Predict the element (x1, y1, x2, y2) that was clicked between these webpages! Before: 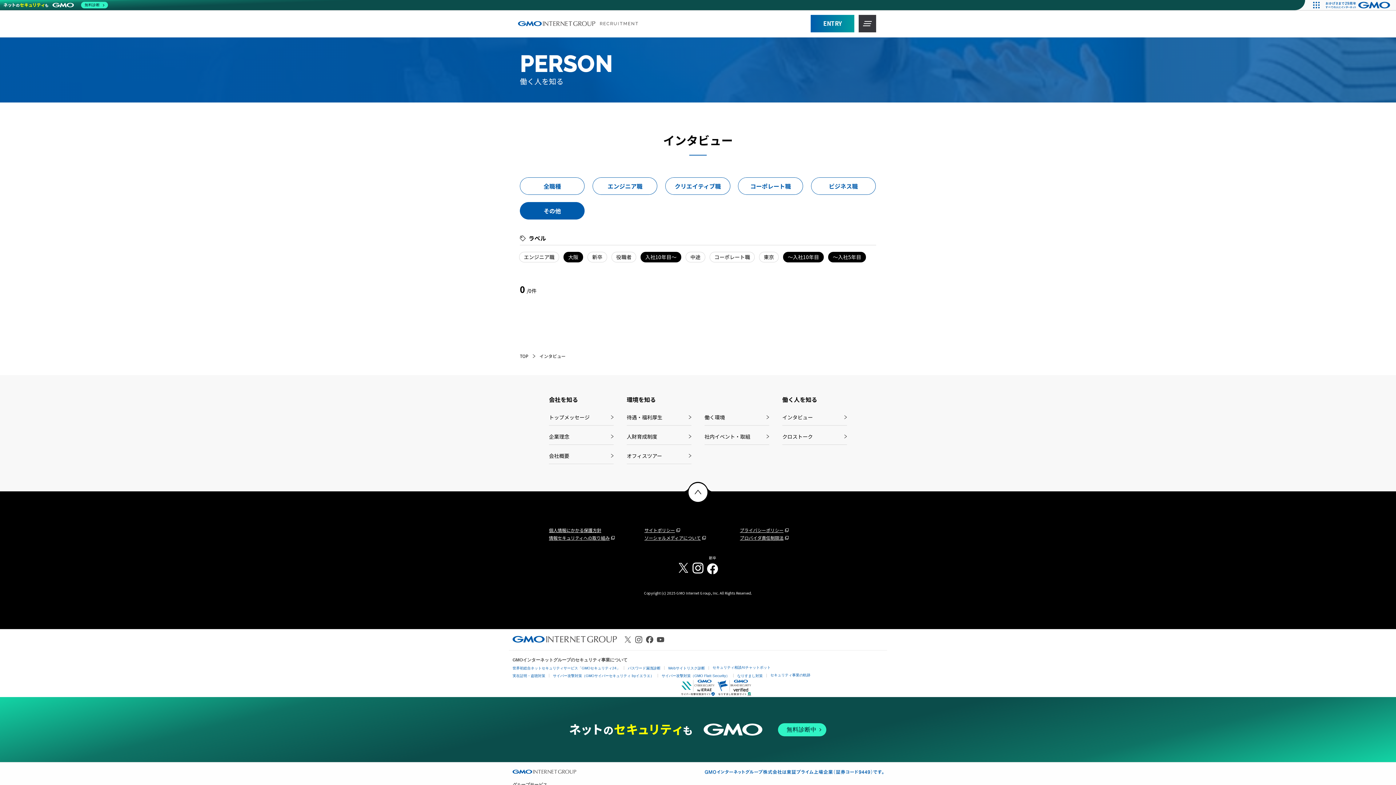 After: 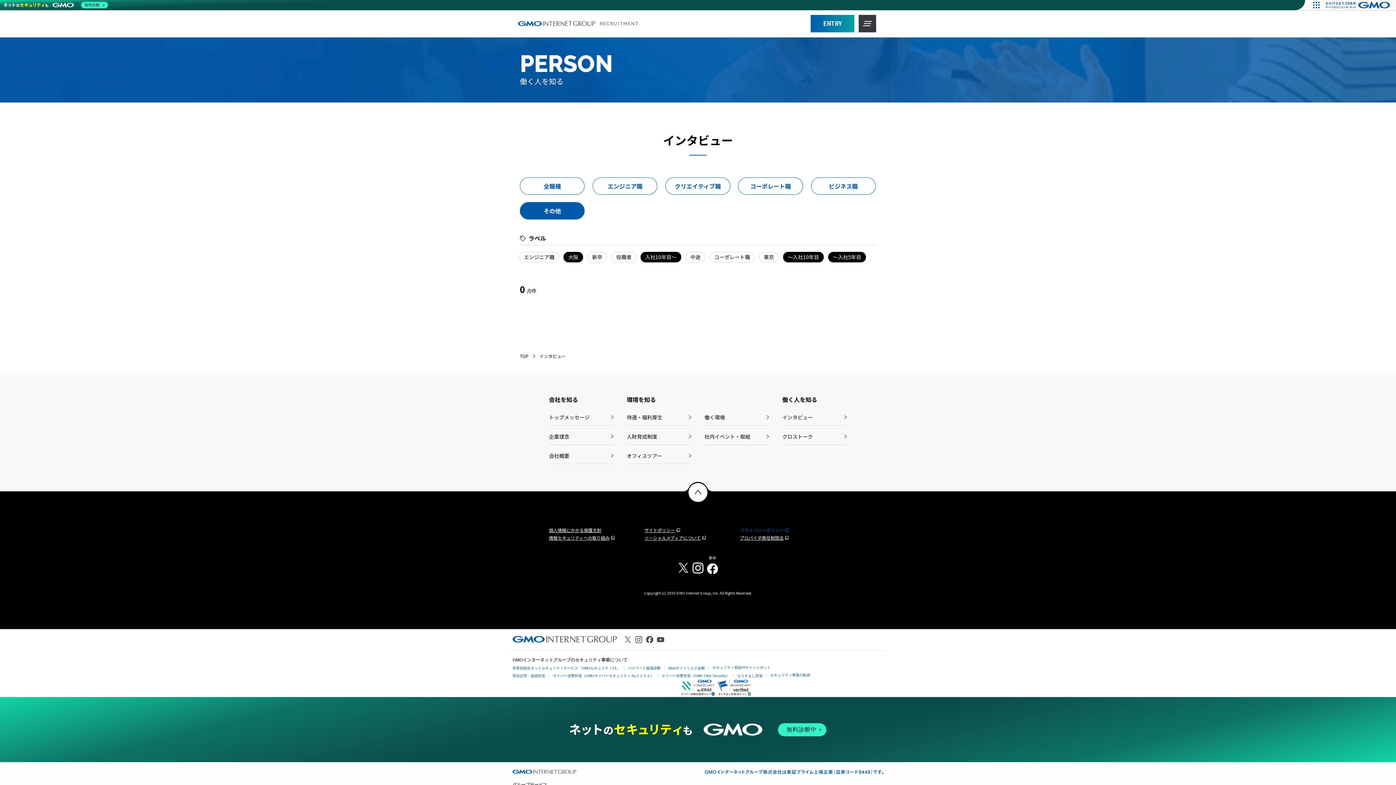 Action: bbox: (740, 527, 788, 533) label: プライバシーポリシー